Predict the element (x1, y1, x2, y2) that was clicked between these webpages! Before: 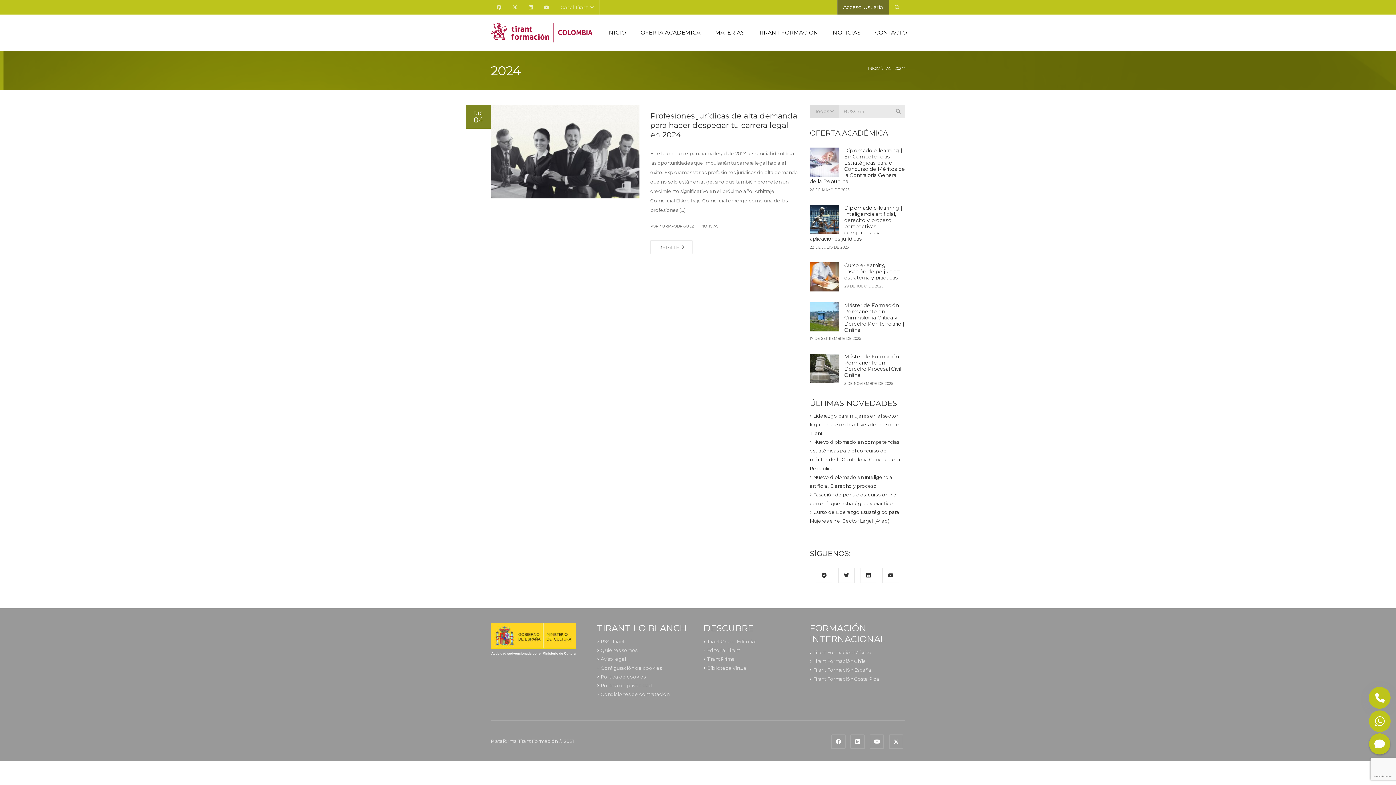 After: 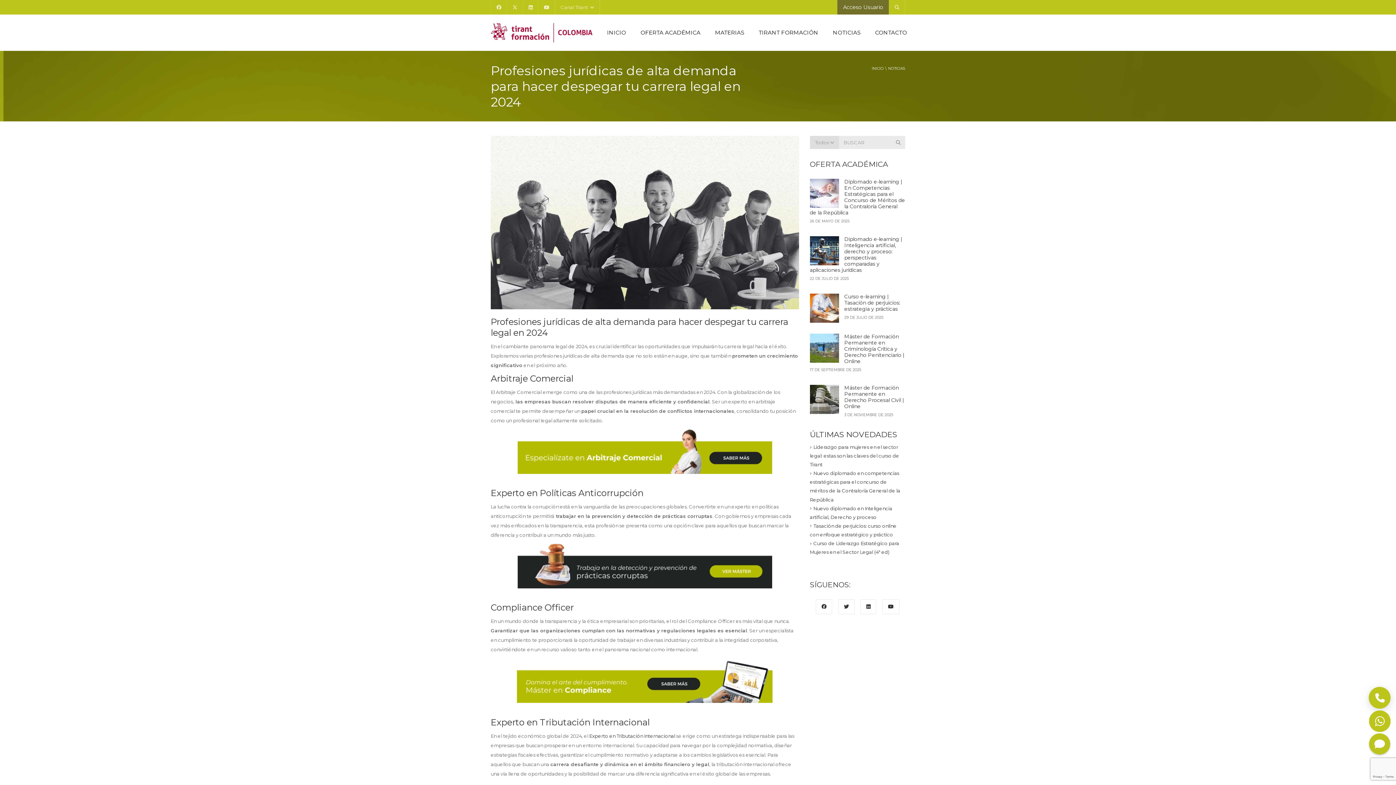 Action: bbox: (490, 104, 639, 198)